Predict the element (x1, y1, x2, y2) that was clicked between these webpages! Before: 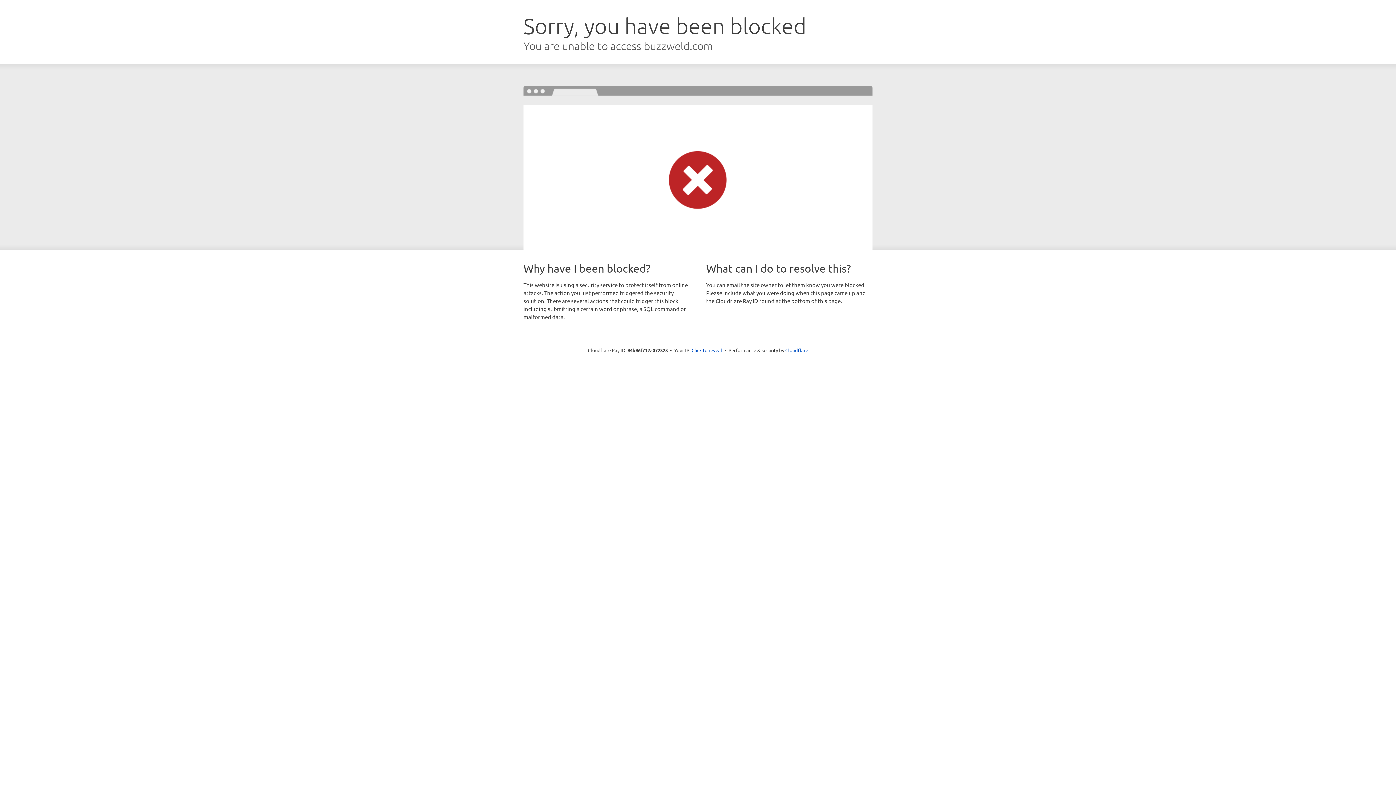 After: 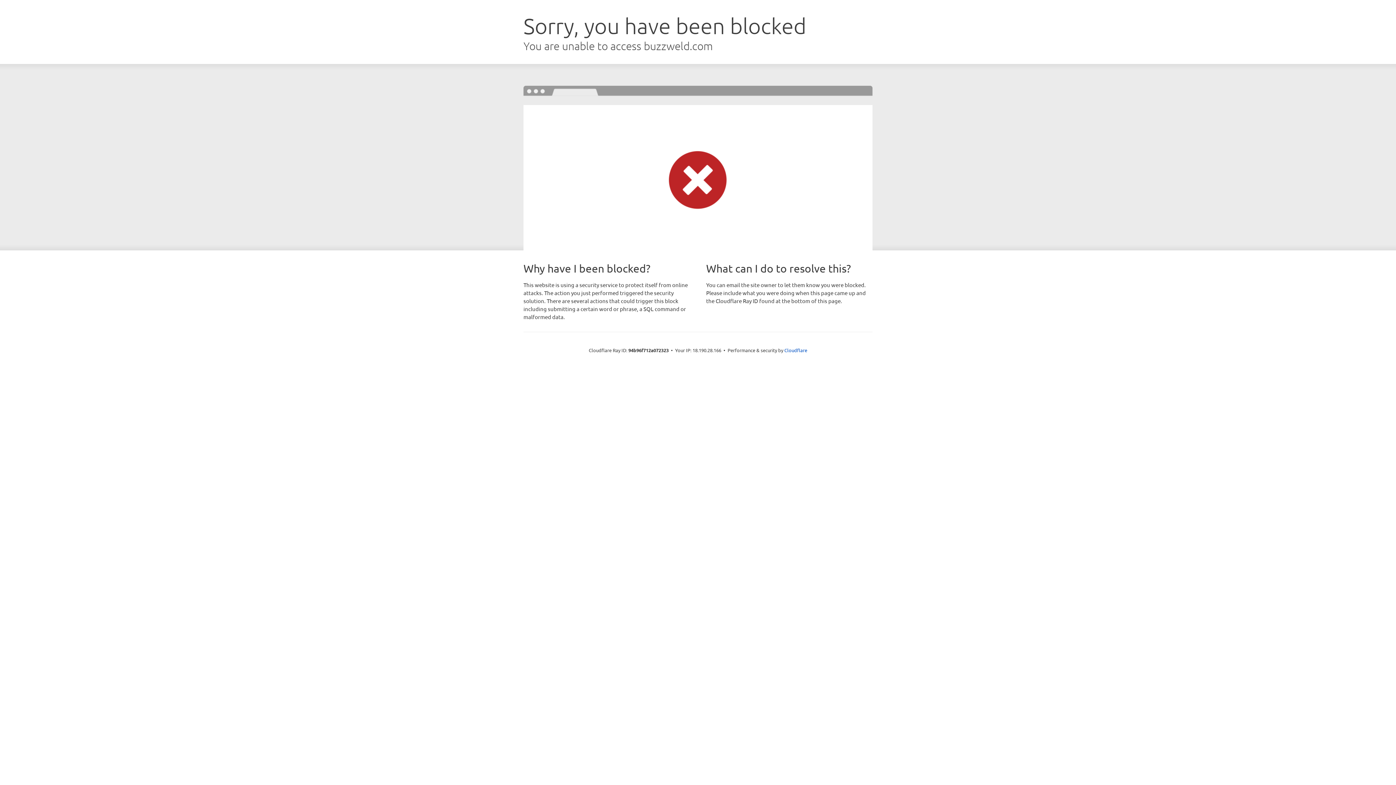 Action: label: Click to reveal bbox: (691, 346, 722, 353)